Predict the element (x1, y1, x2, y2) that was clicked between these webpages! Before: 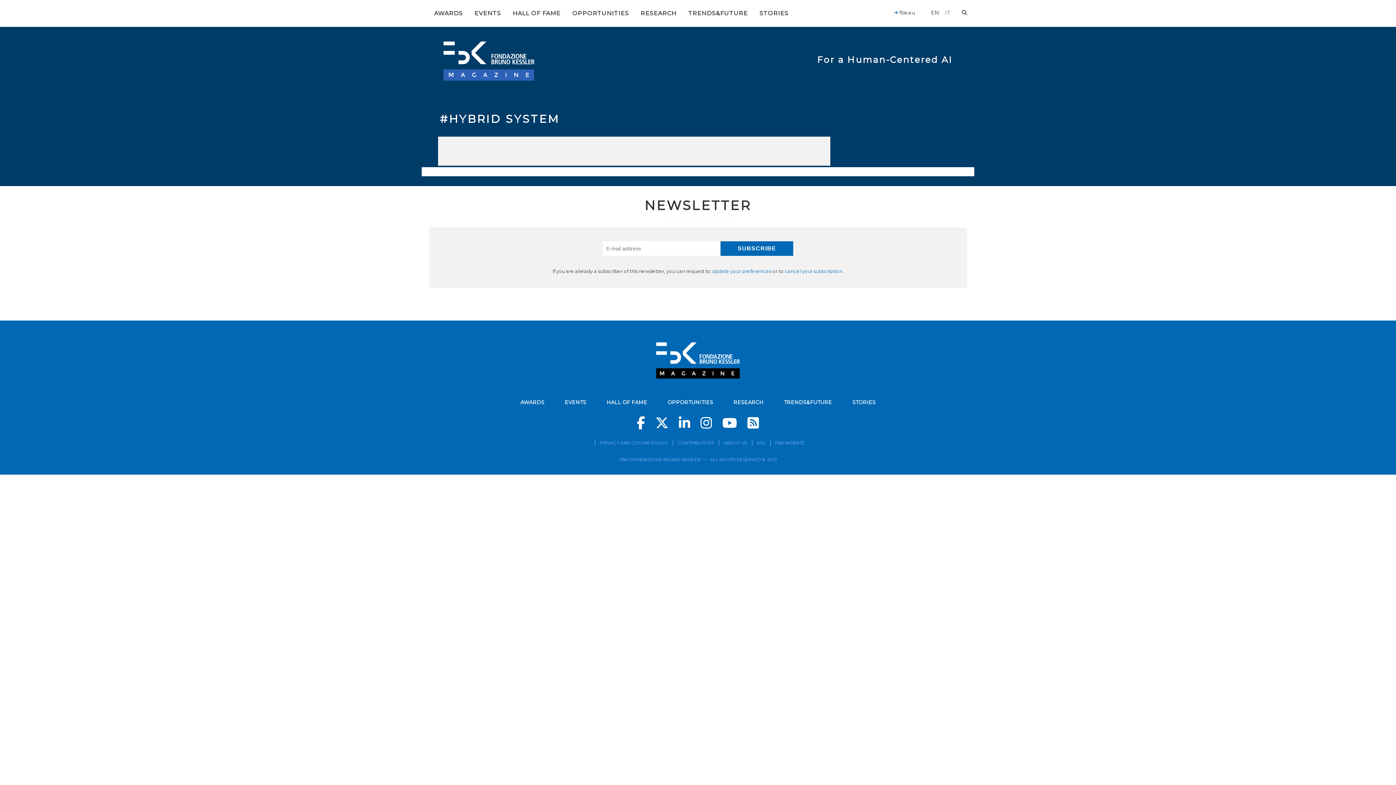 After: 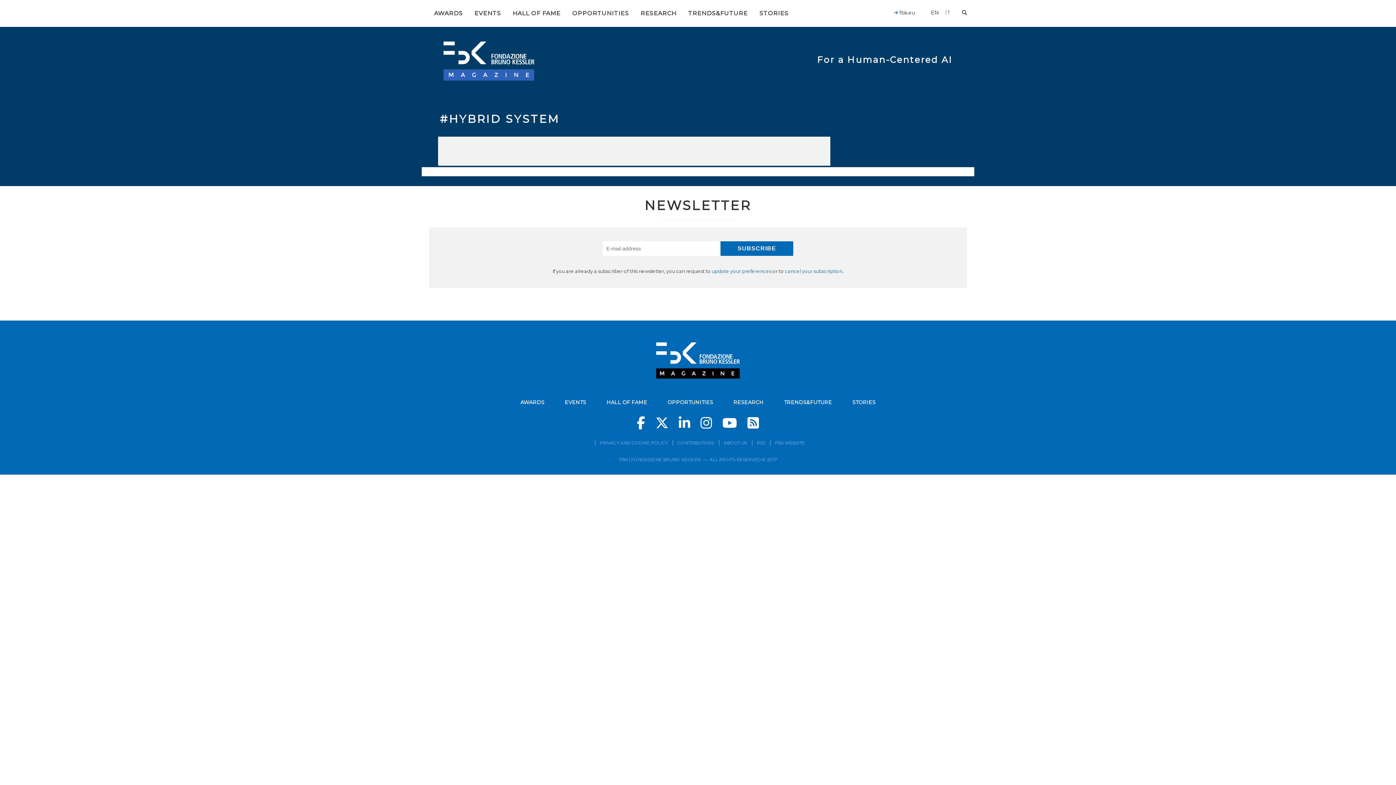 Action: bbox: (655, 416, 668, 429)